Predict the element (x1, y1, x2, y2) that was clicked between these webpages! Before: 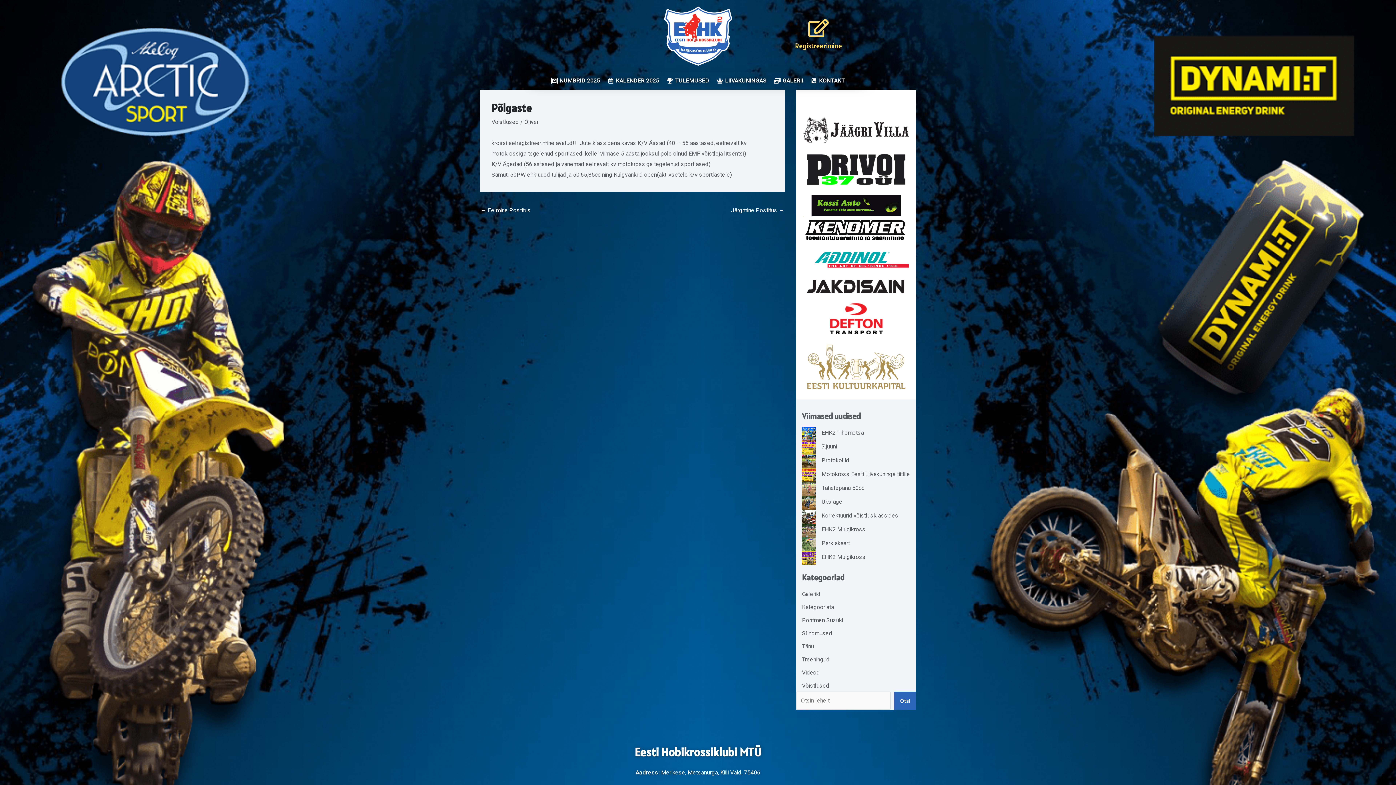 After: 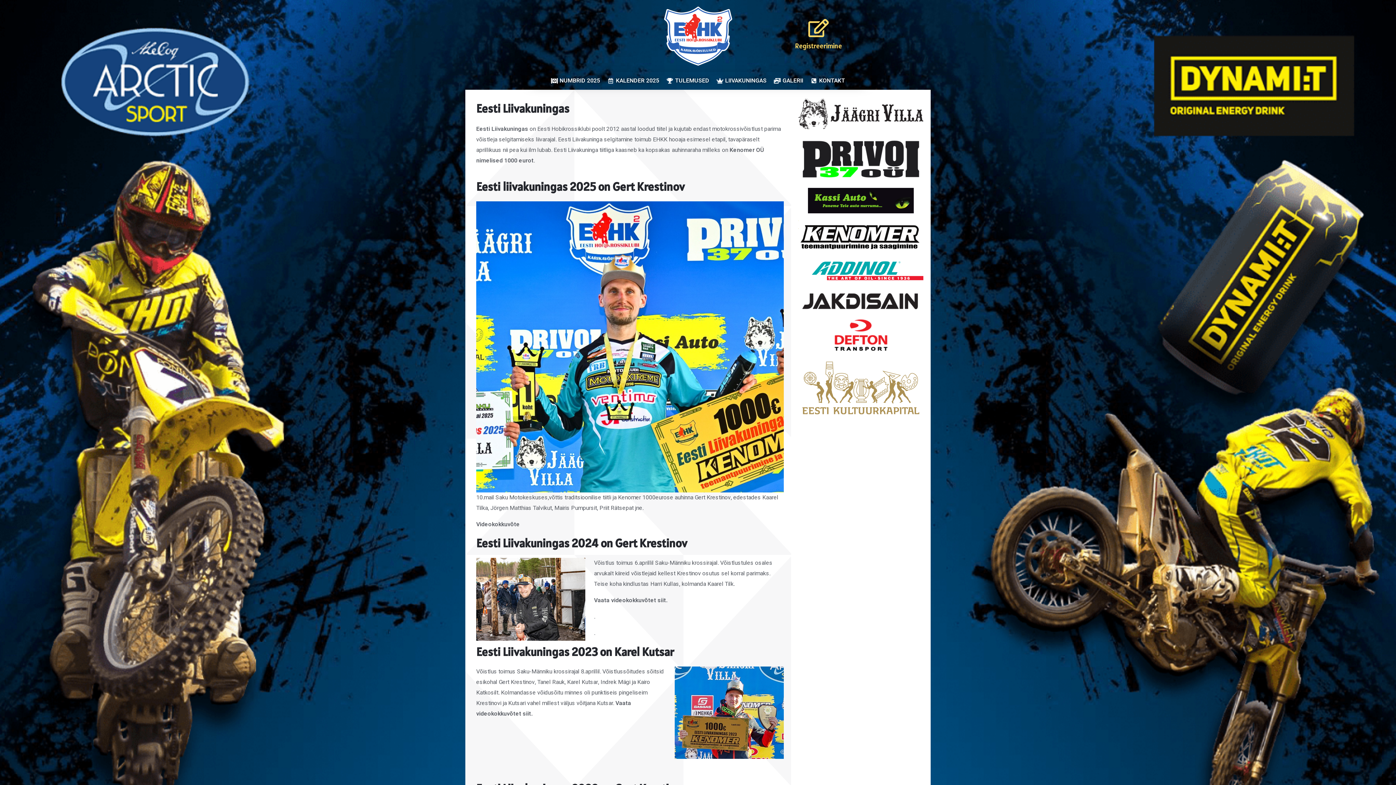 Action: bbox: (716, 75, 766, 86) label: LIIVAKUNINGAS